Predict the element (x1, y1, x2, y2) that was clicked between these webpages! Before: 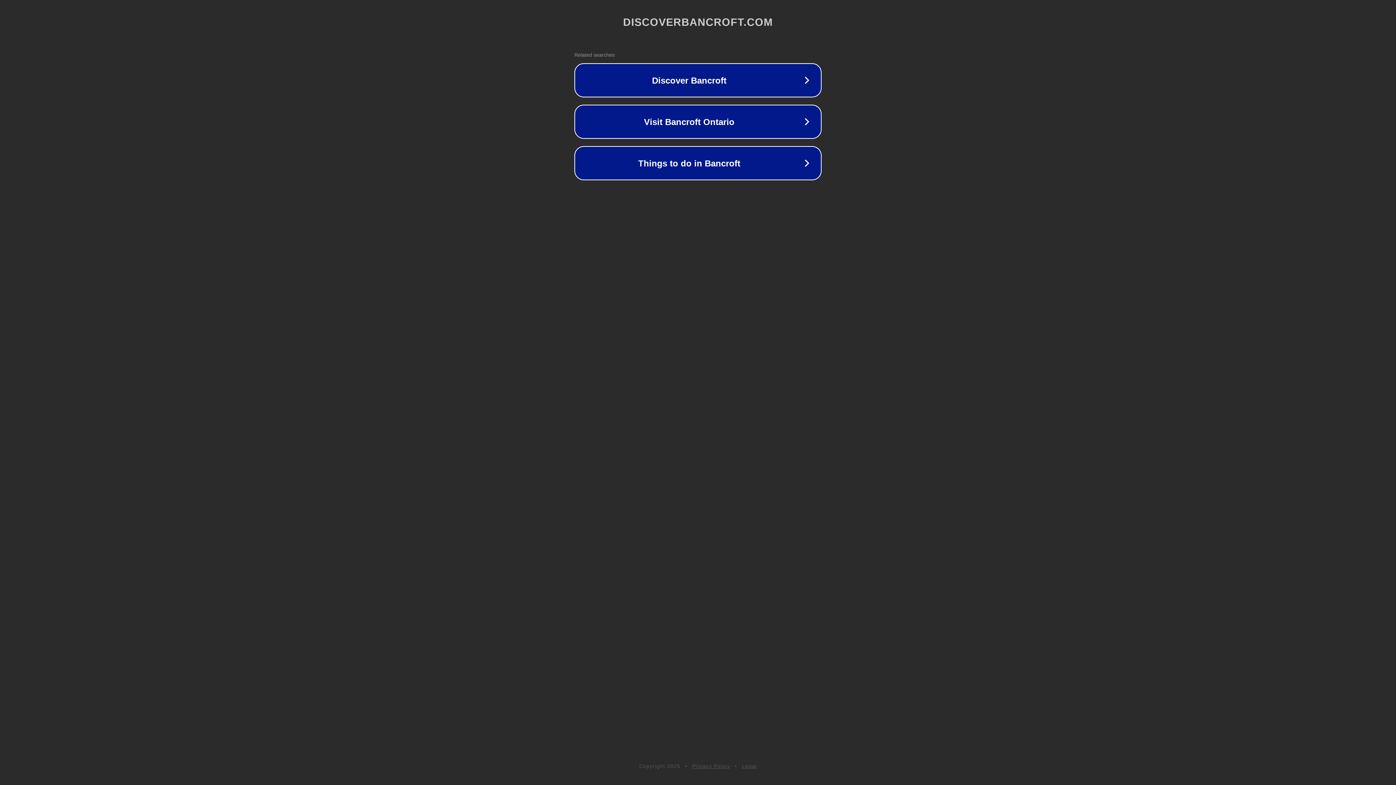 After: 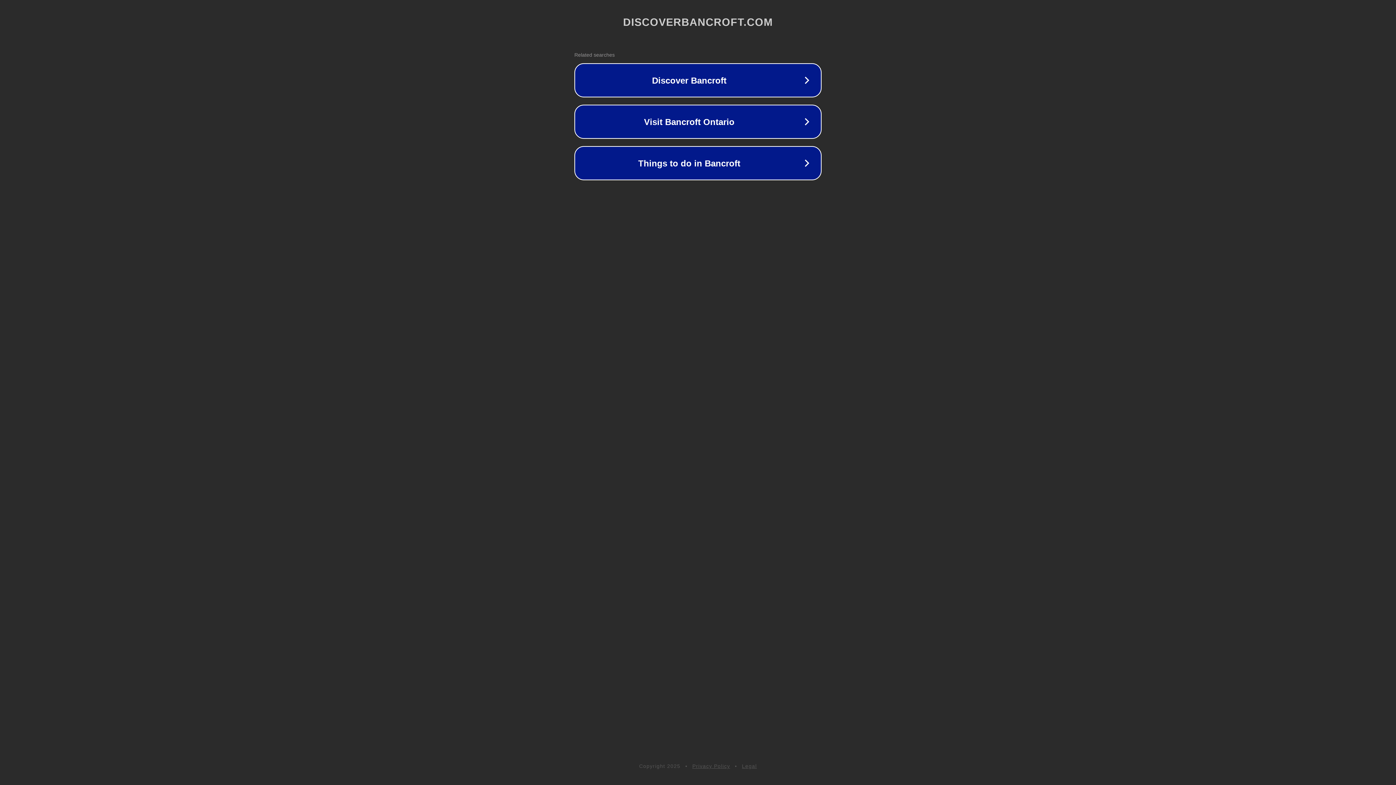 Action: bbox: (692, 763, 730, 769) label: Privacy Policy